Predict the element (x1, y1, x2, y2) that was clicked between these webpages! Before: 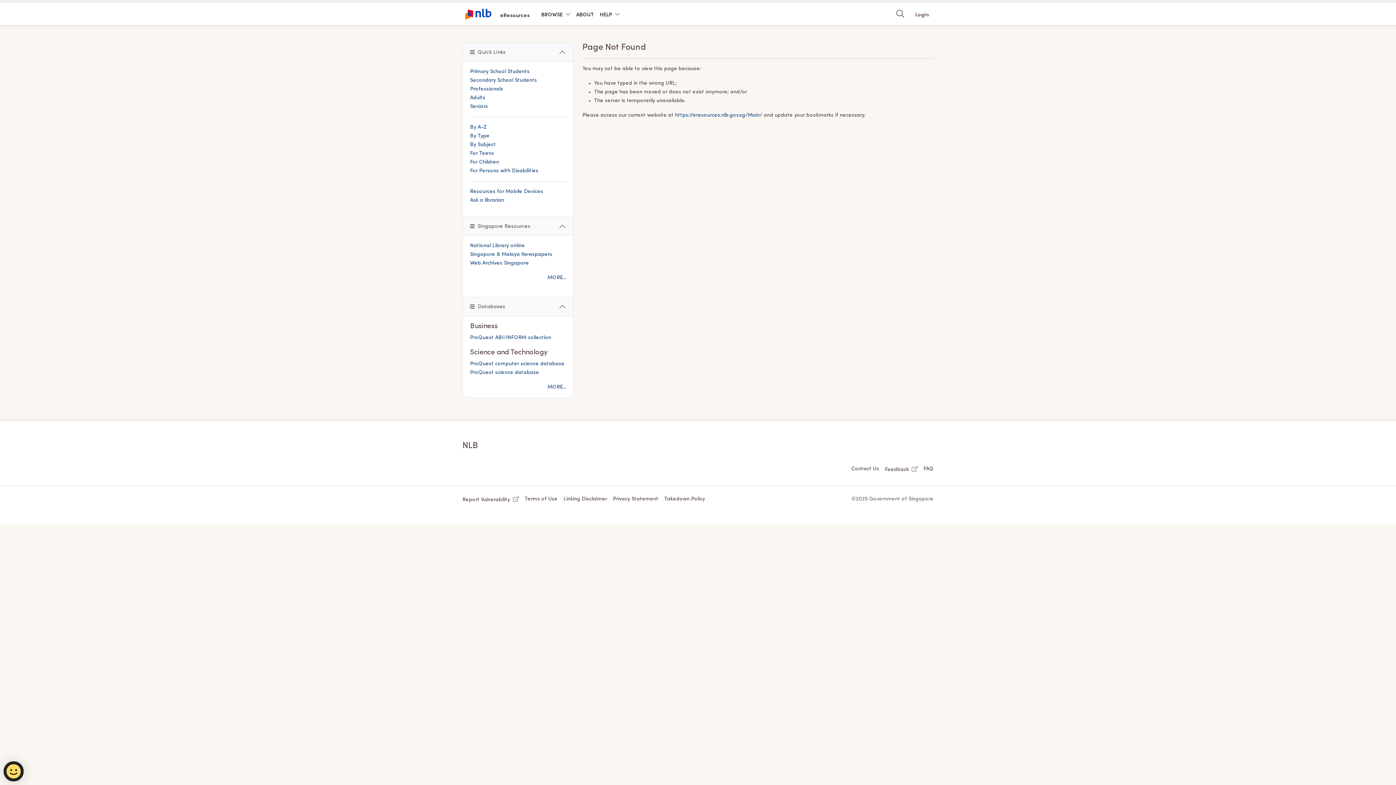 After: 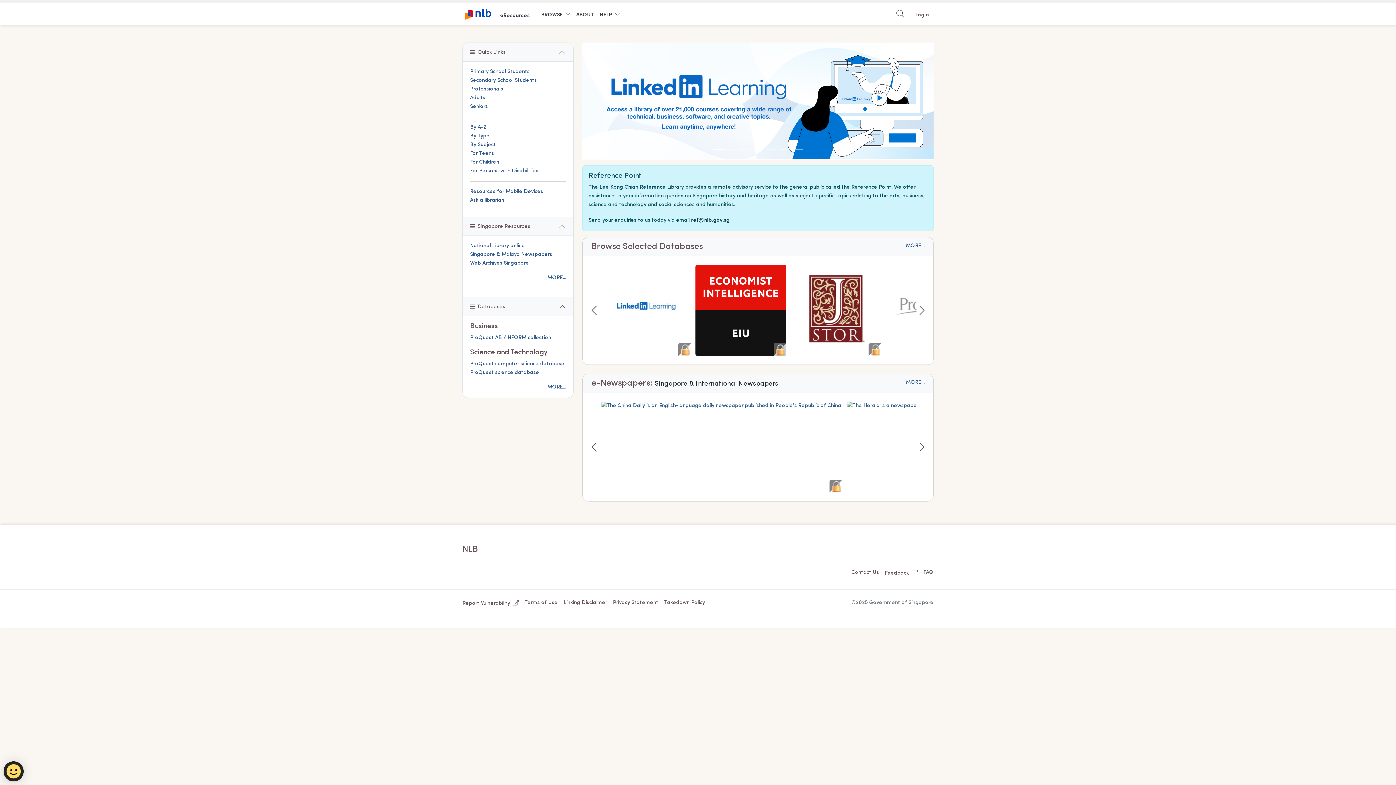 Action: bbox: (462, 5, 529, 22) label: eResources